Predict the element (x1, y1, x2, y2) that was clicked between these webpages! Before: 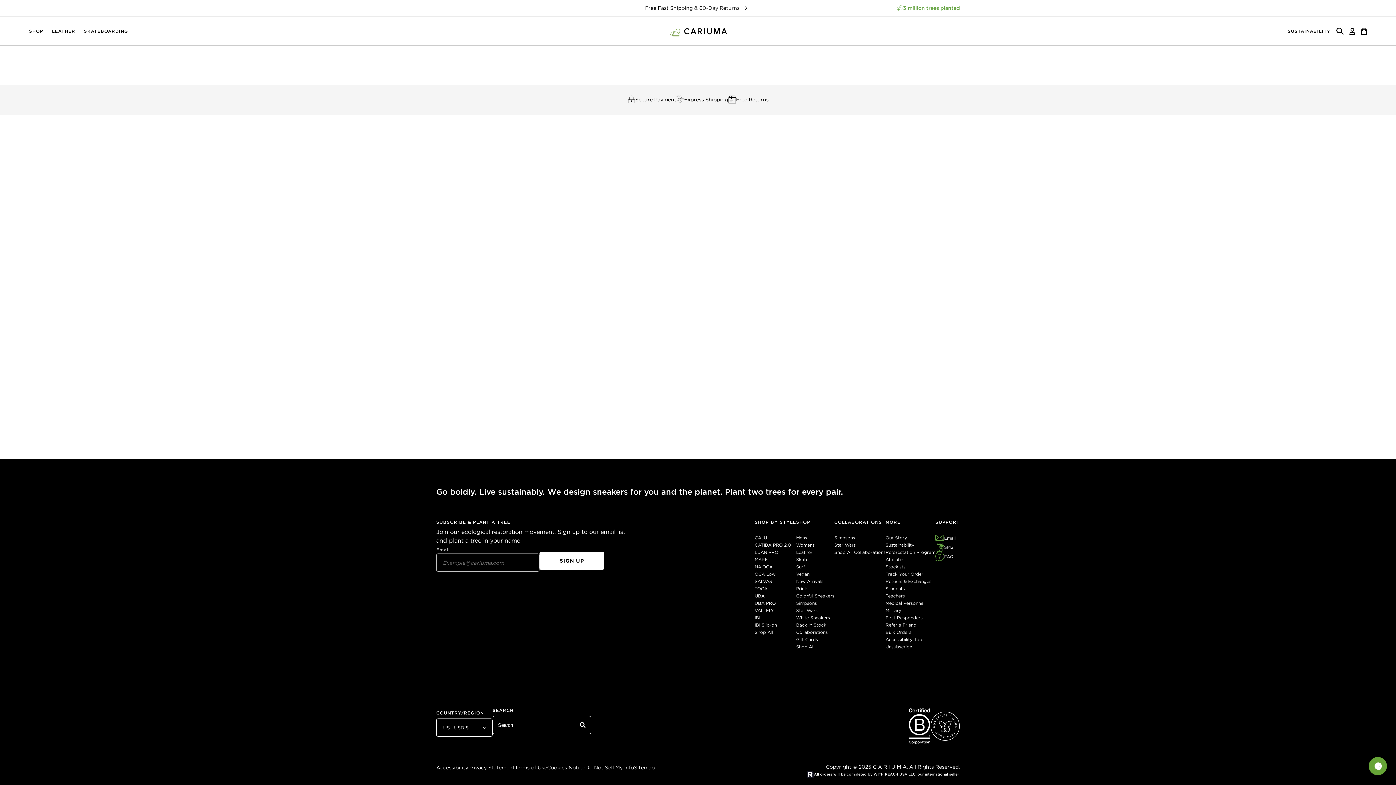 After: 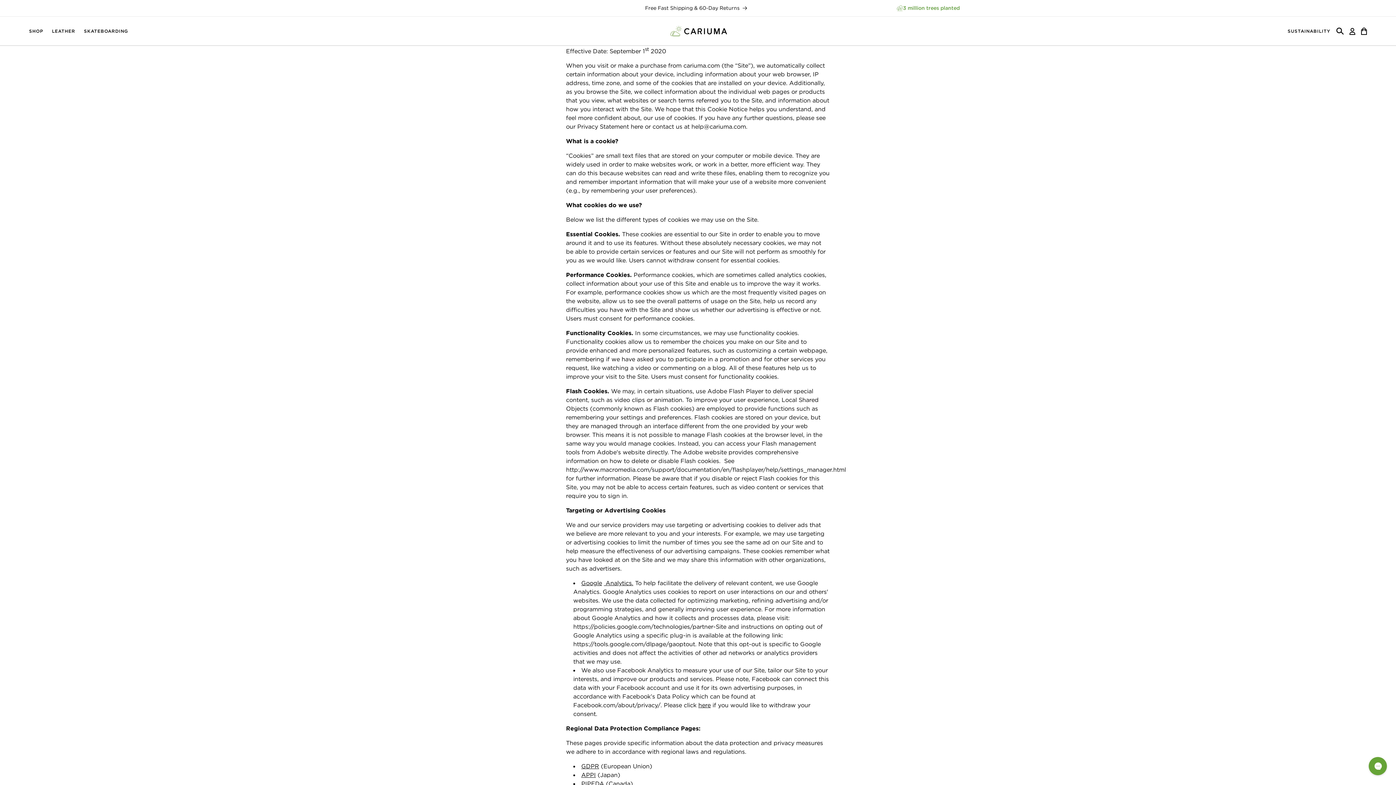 Action: label: Cookies Notice bbox: (547, 764, 585, 771)